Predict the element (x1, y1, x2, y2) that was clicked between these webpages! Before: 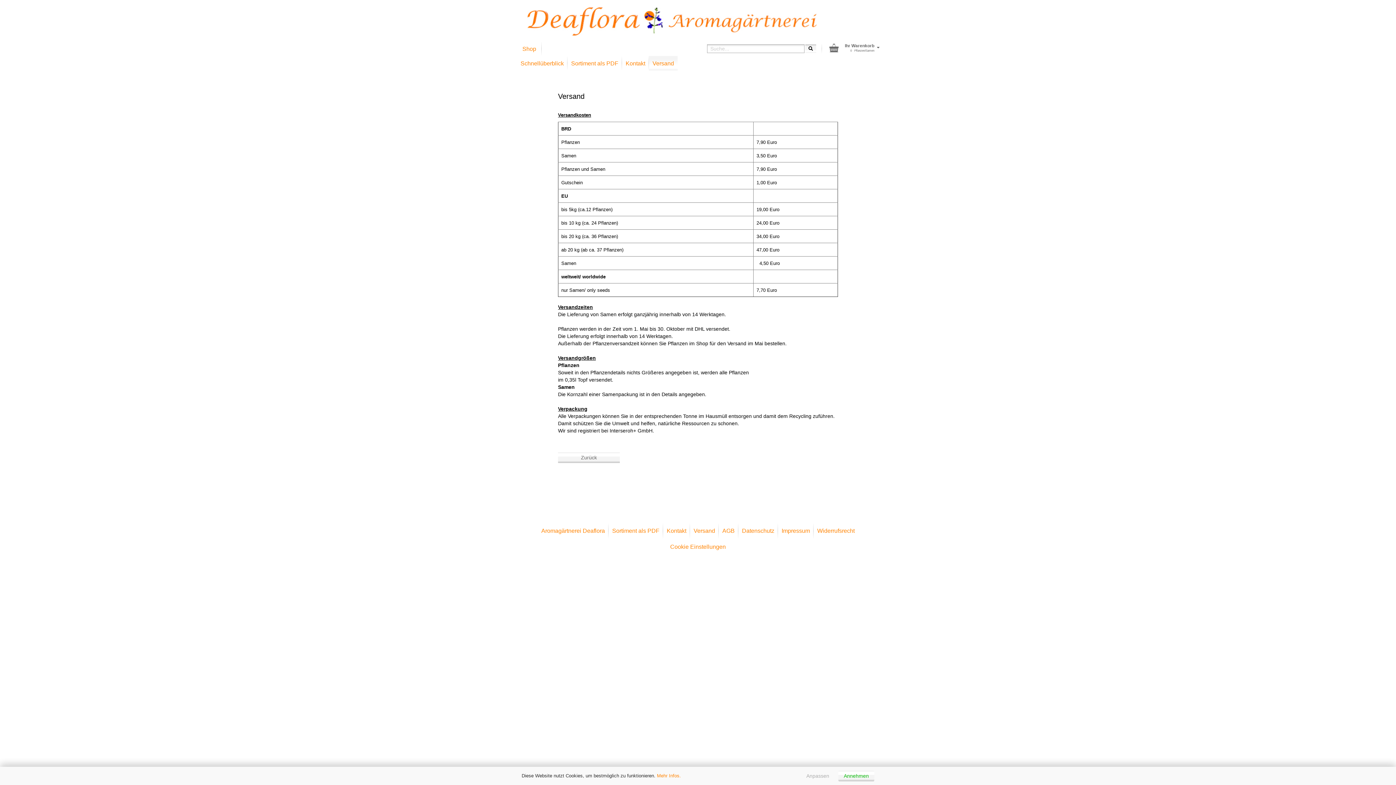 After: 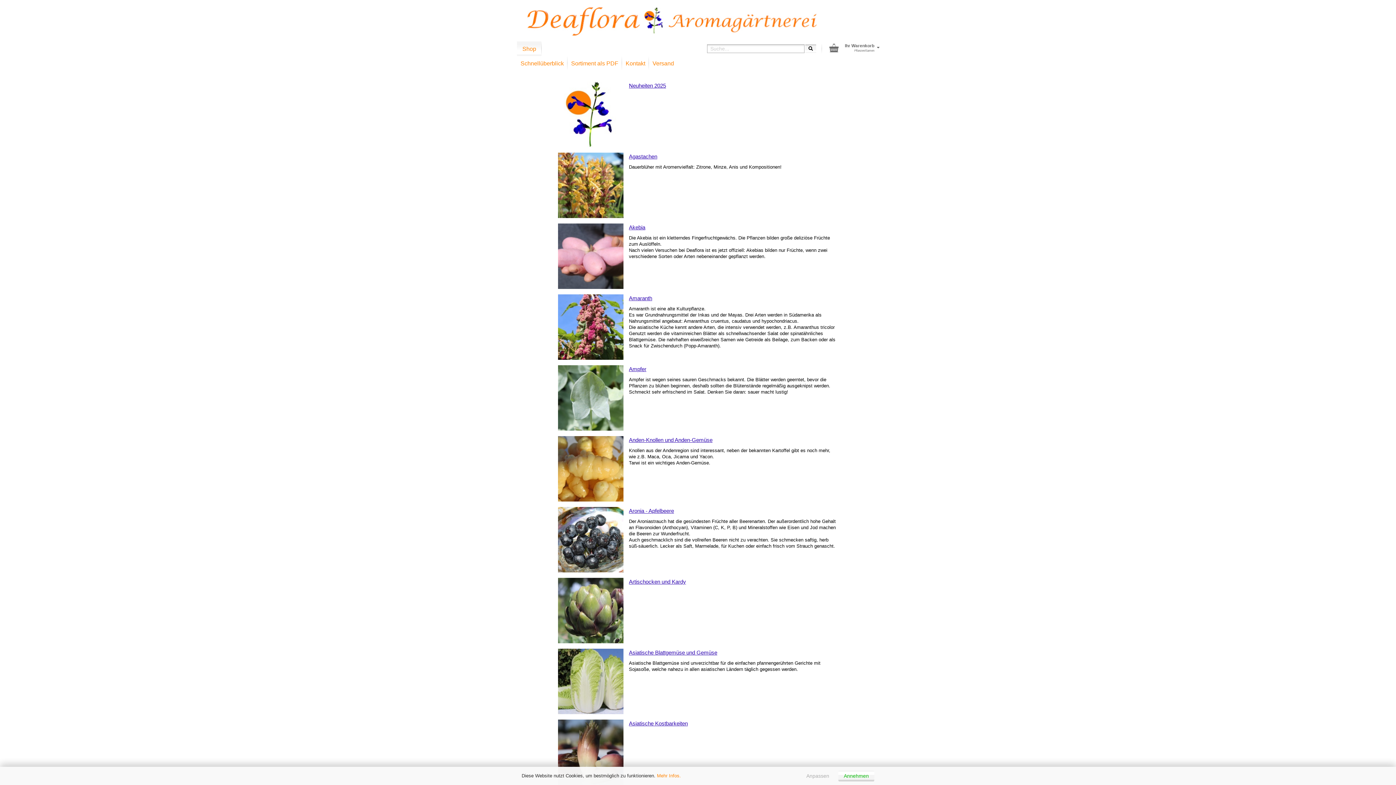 Action: bbox: (521, 7, 822, 35)